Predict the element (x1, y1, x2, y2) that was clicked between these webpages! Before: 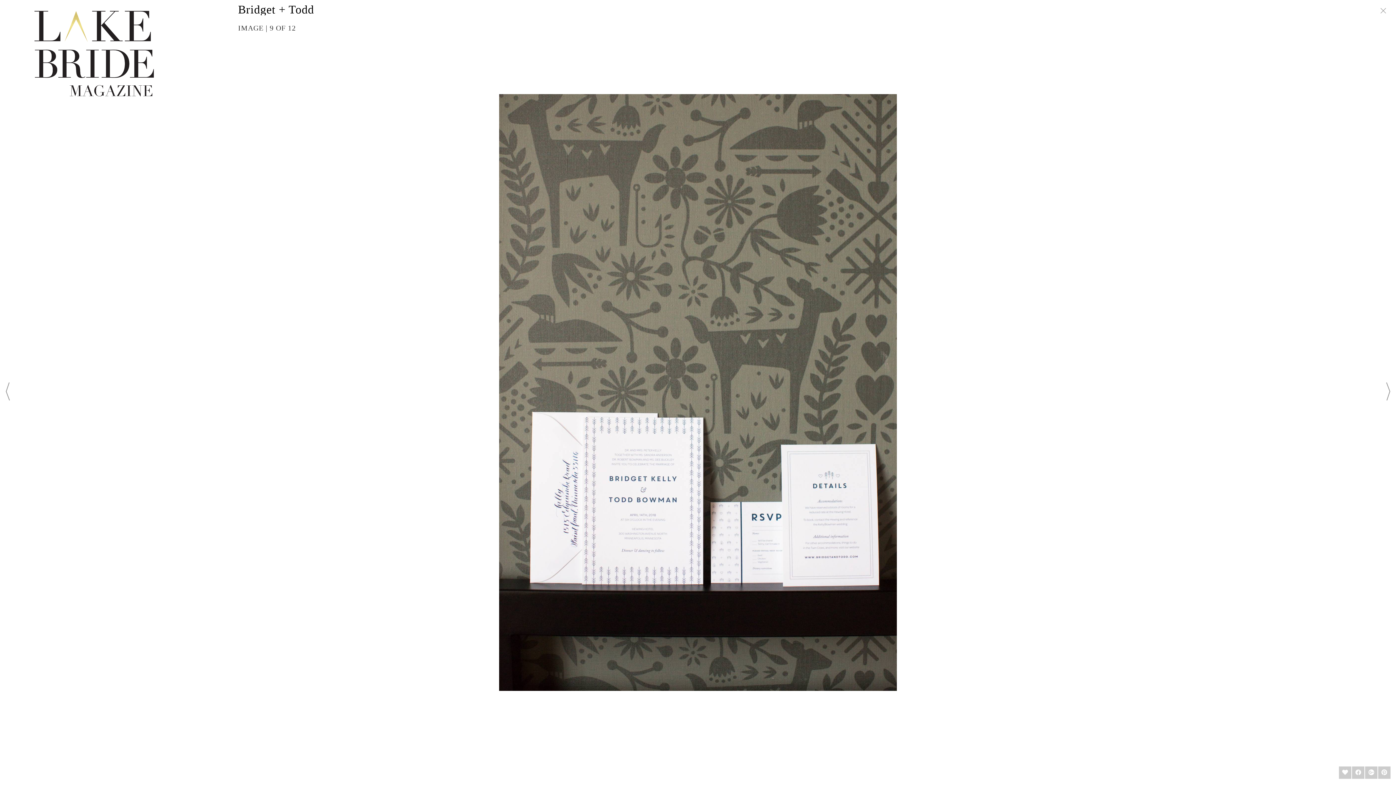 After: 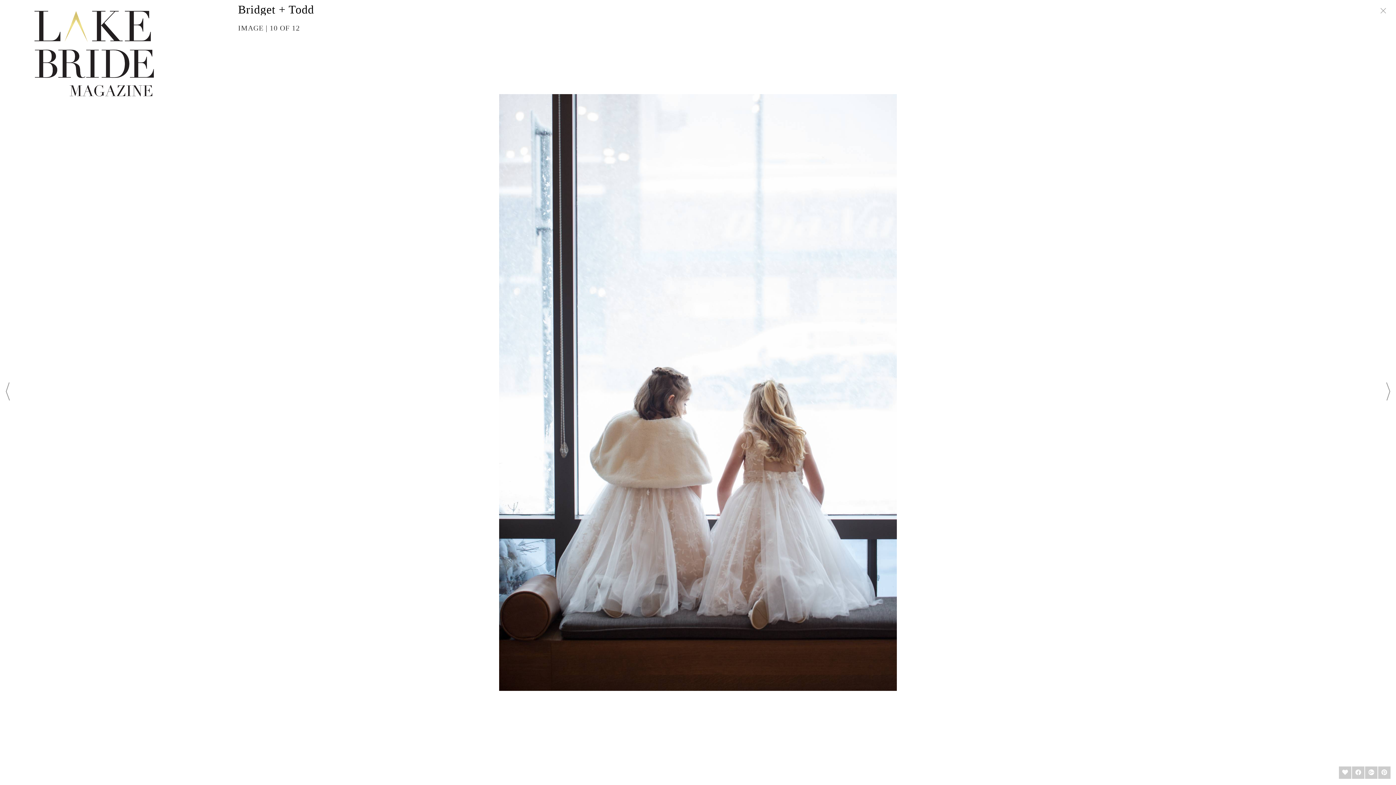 Action: bbox: (1386, 383, 1390, 403)